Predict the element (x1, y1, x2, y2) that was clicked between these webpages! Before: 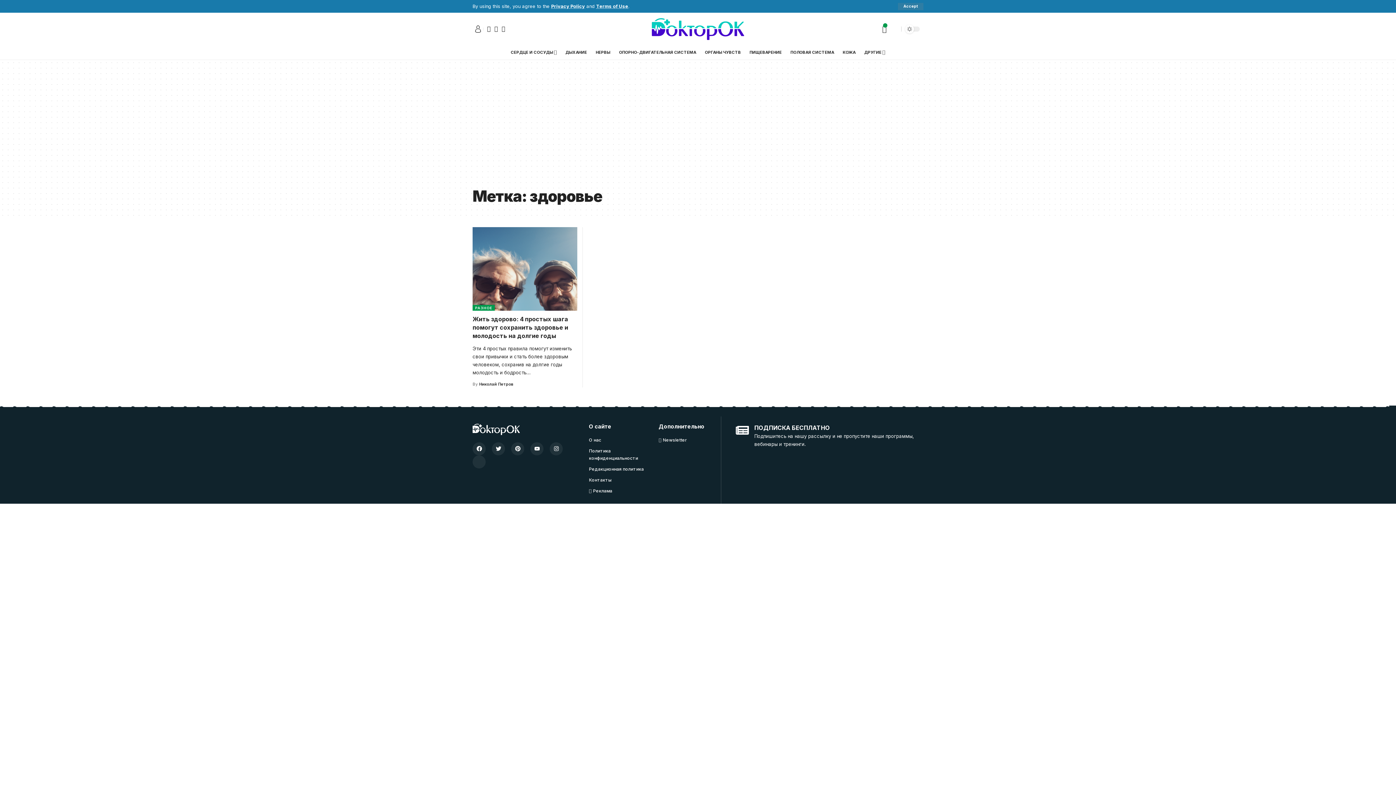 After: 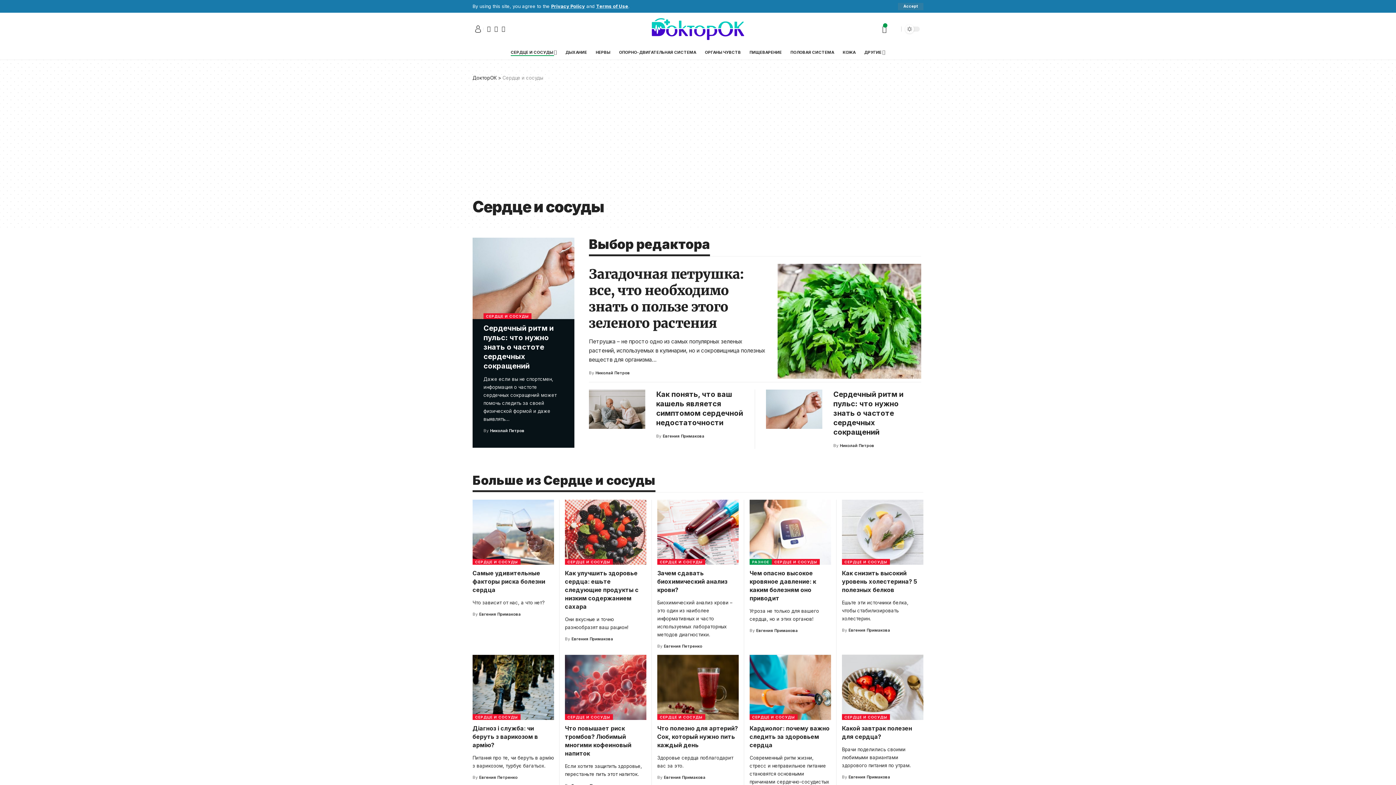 Action: label: СЕРДЦЕ И СОСУДЫ bbox: (506, 45, 561, 59)